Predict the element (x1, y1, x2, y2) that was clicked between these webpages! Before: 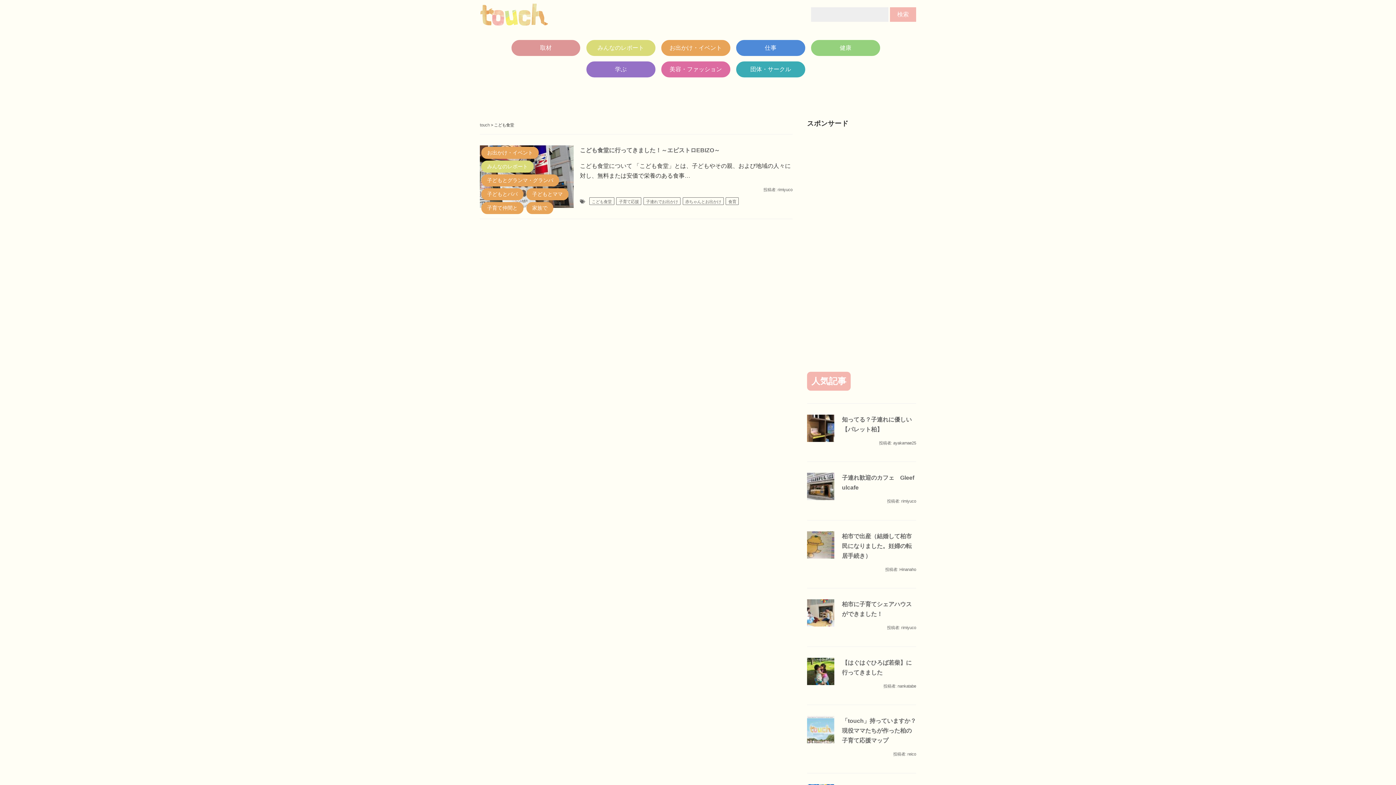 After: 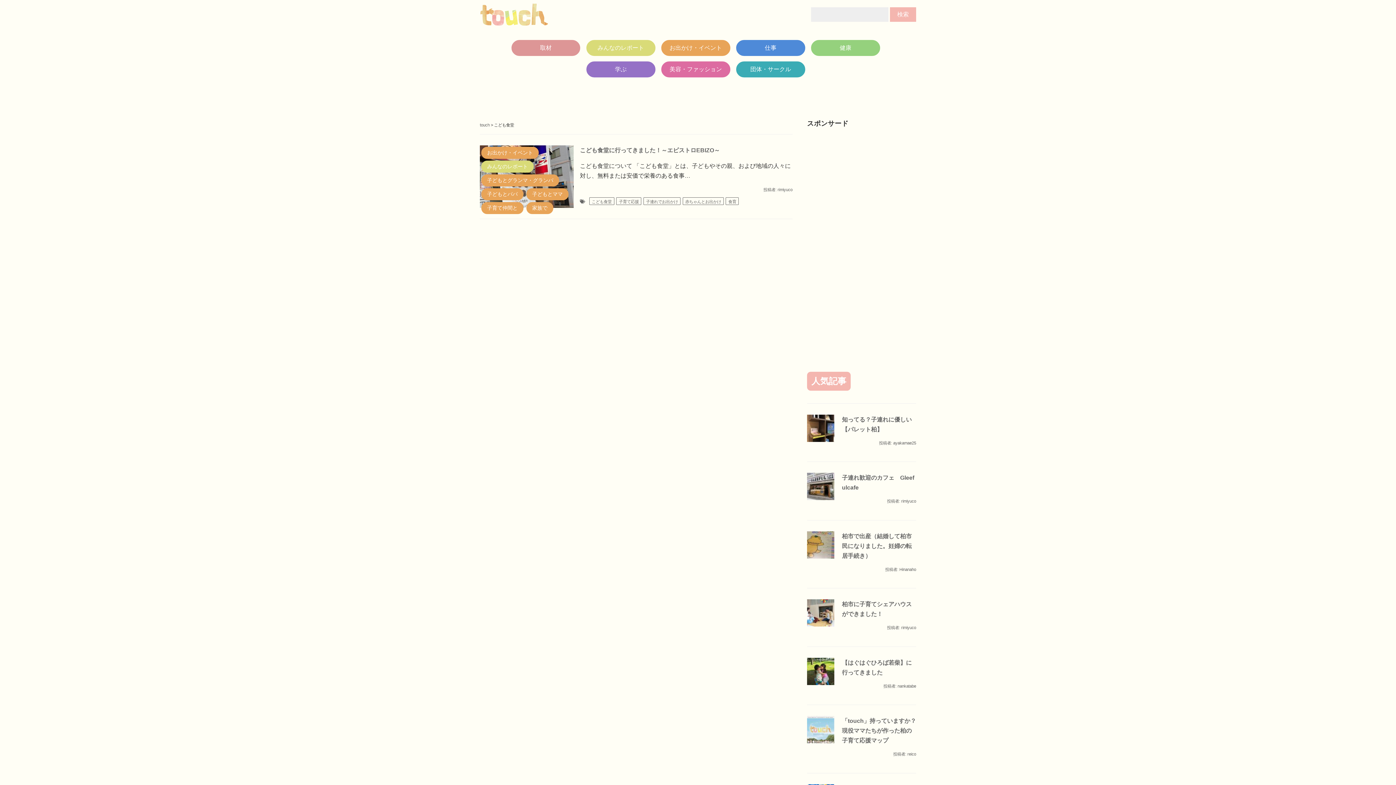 Action: label: こども食堂 bbox: (589, 197, 614, 205)